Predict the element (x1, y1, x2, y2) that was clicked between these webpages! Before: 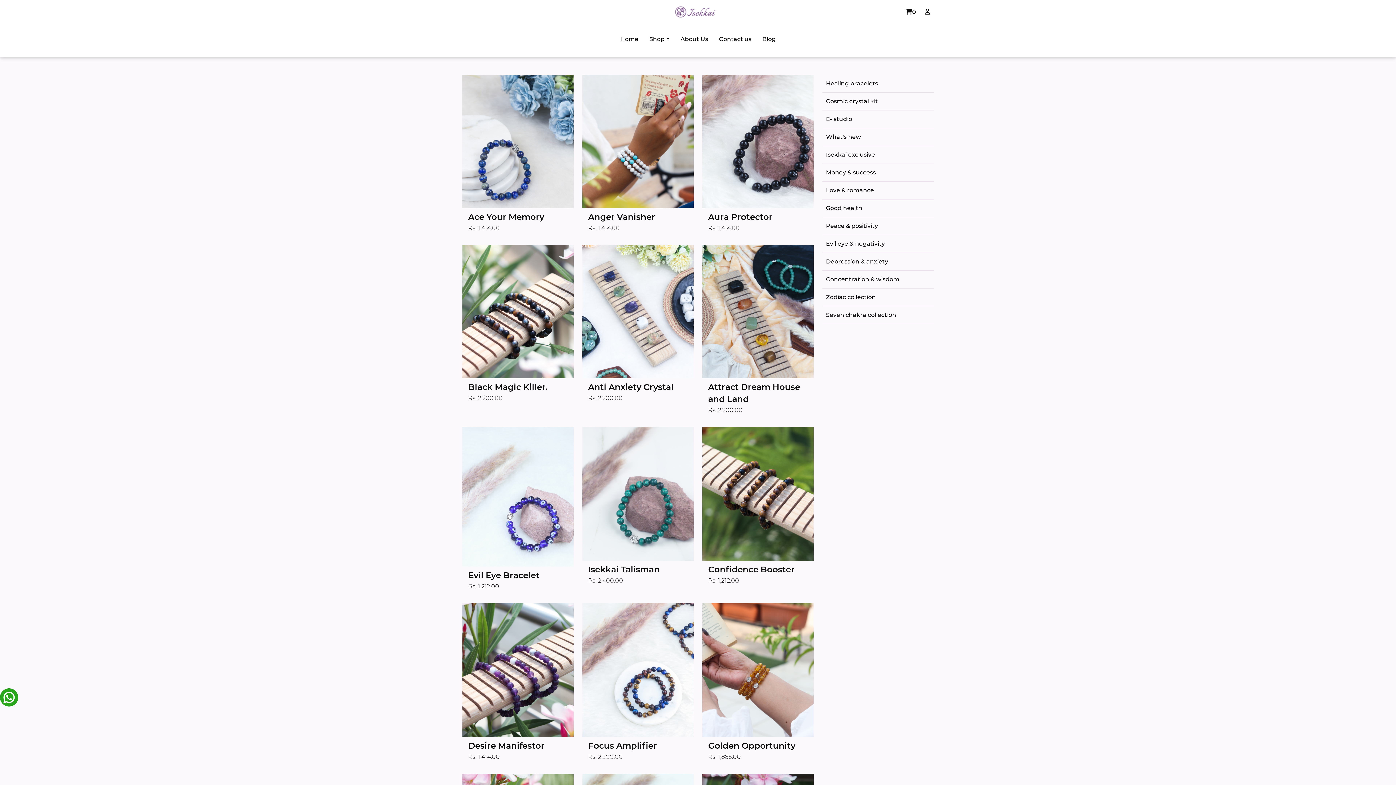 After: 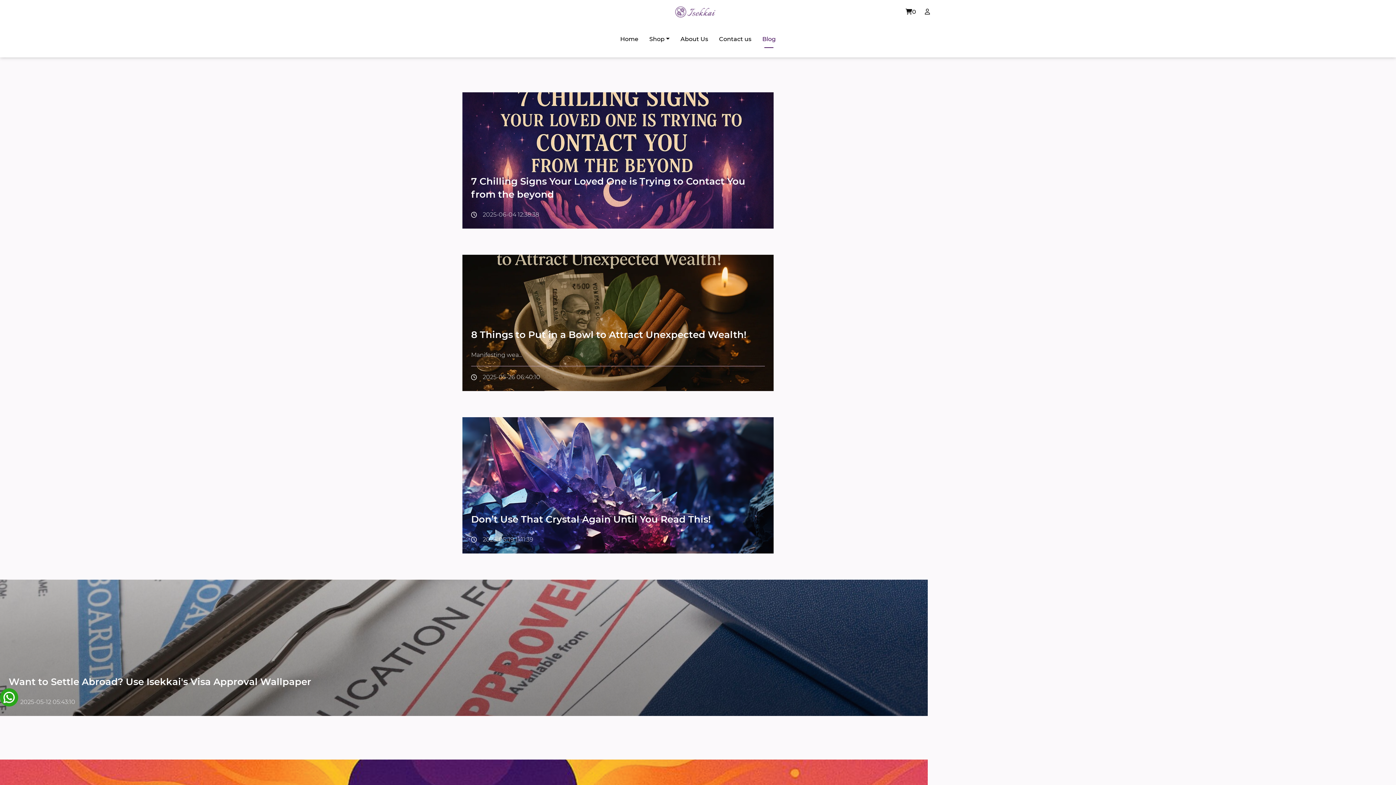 Action: bbox: (757, 30, 781, 48) label: Blog